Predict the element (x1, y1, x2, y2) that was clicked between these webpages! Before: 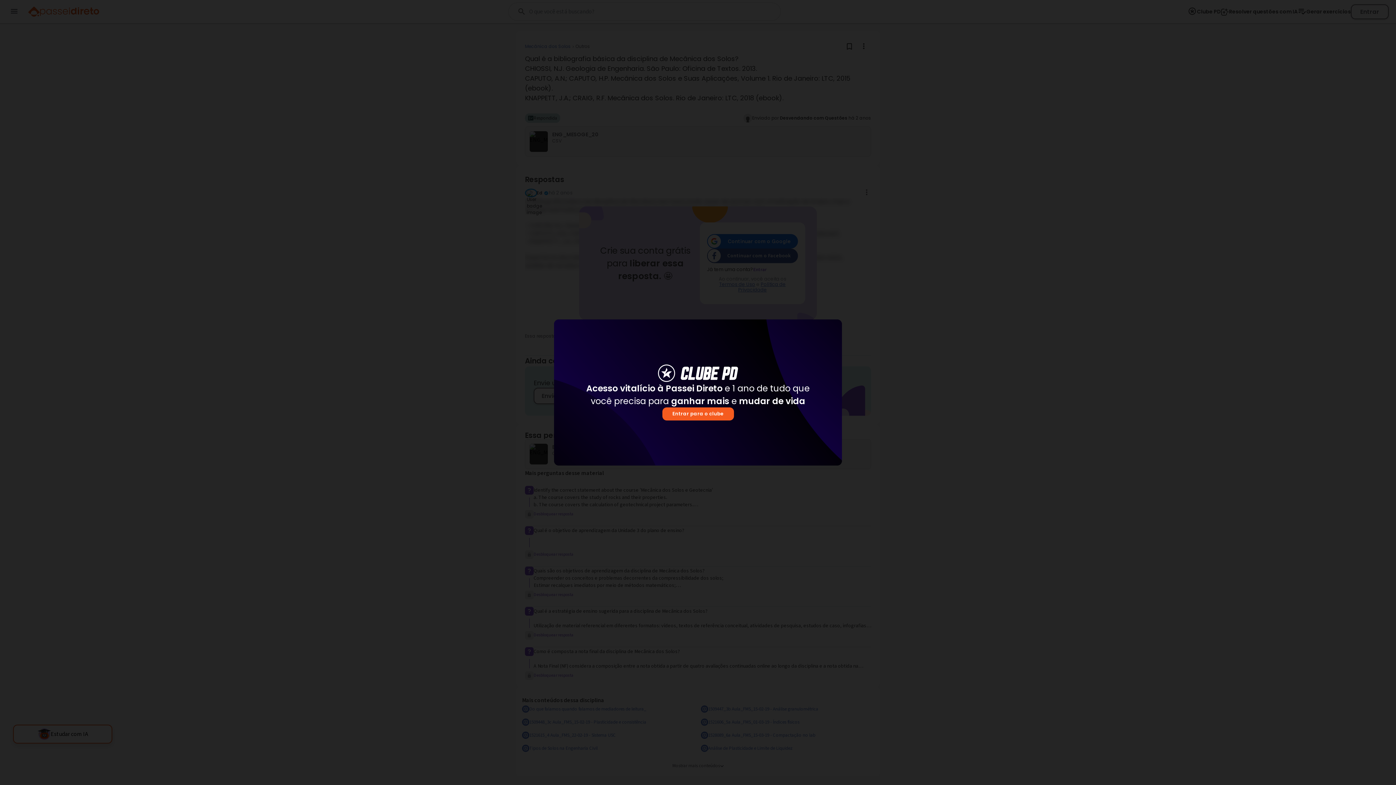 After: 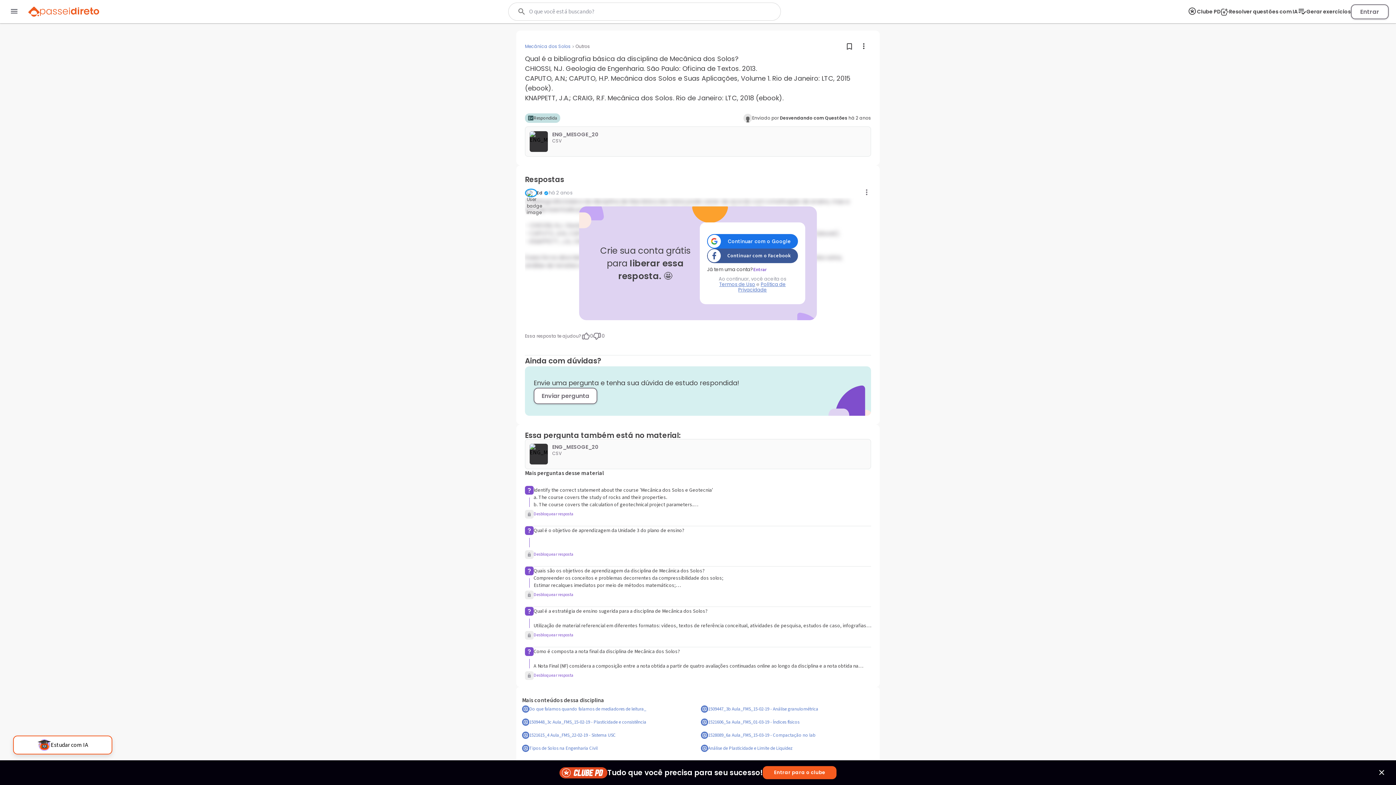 Action: label: Fechar bbox: (827, 328, 833, 334)